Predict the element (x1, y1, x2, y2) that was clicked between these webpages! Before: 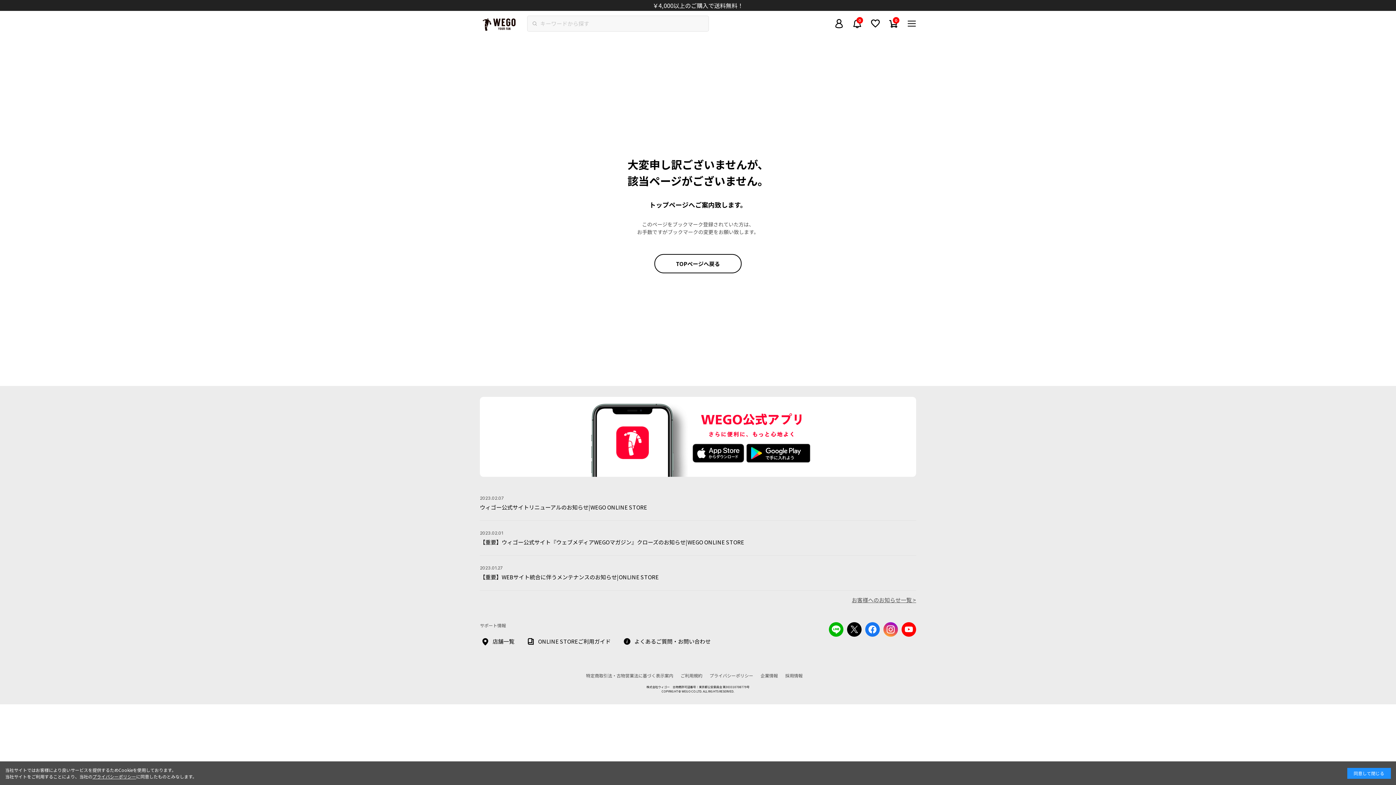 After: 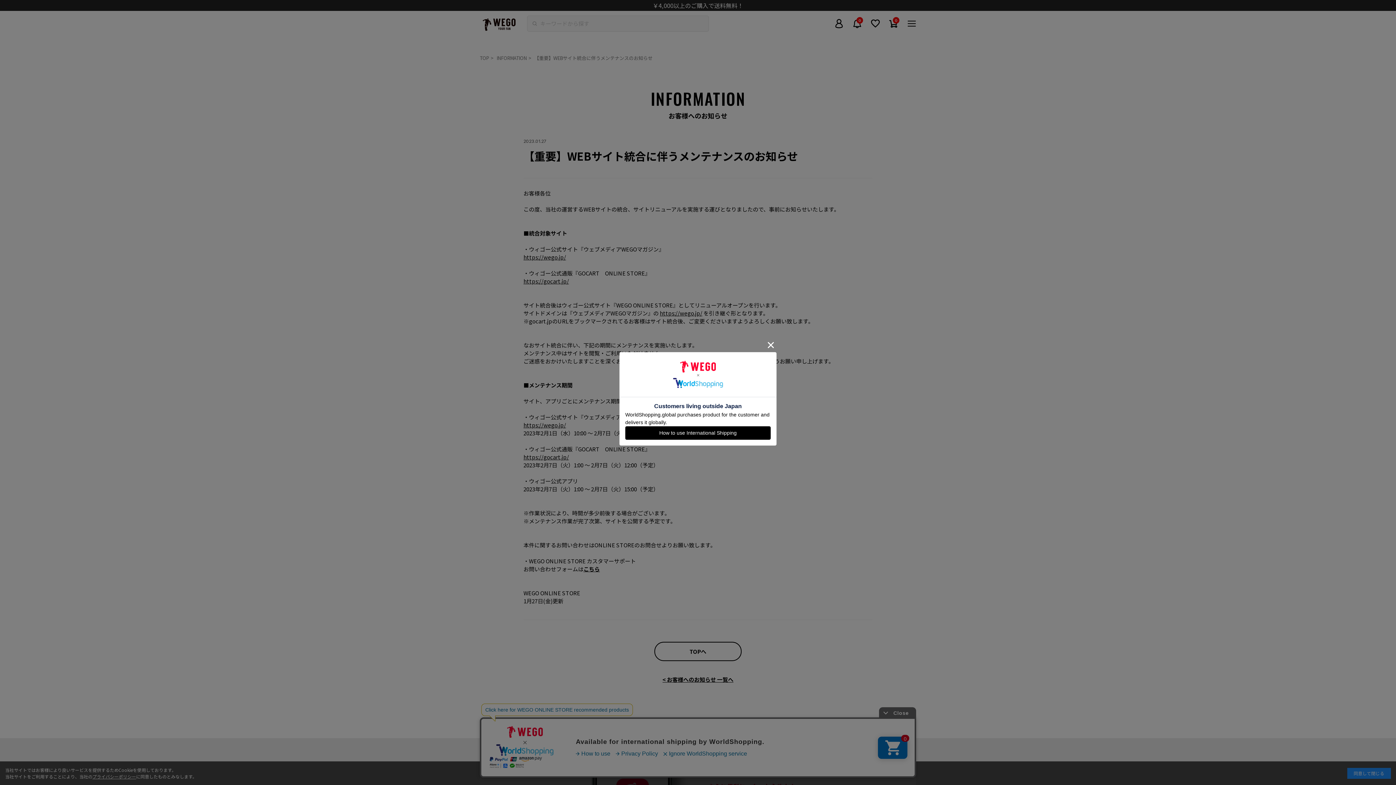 Action: label: 2023.01.27

【重要】WEBサイト統合に伴うメンテナンスのお知らせ|ONLINE STORE bbox: (479, 565, 916, 590)